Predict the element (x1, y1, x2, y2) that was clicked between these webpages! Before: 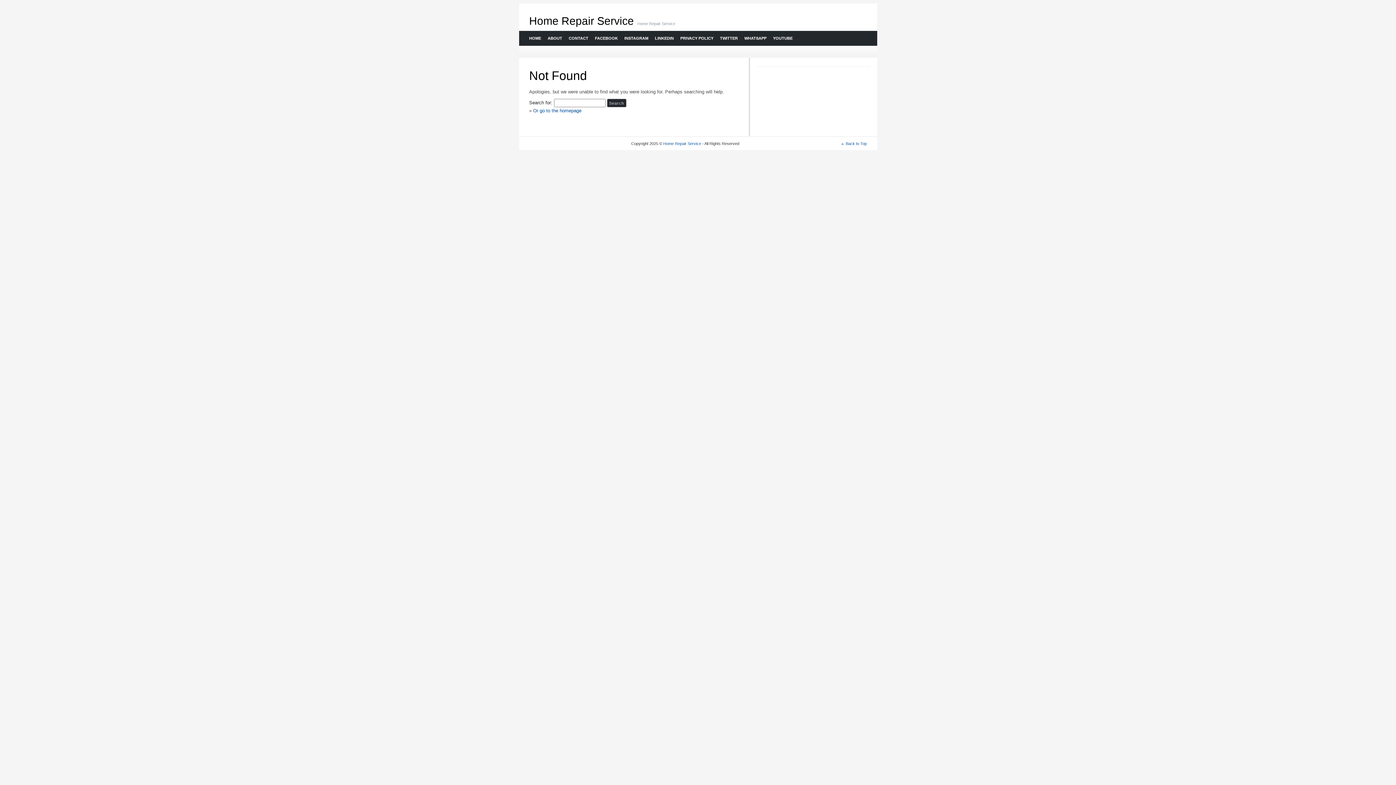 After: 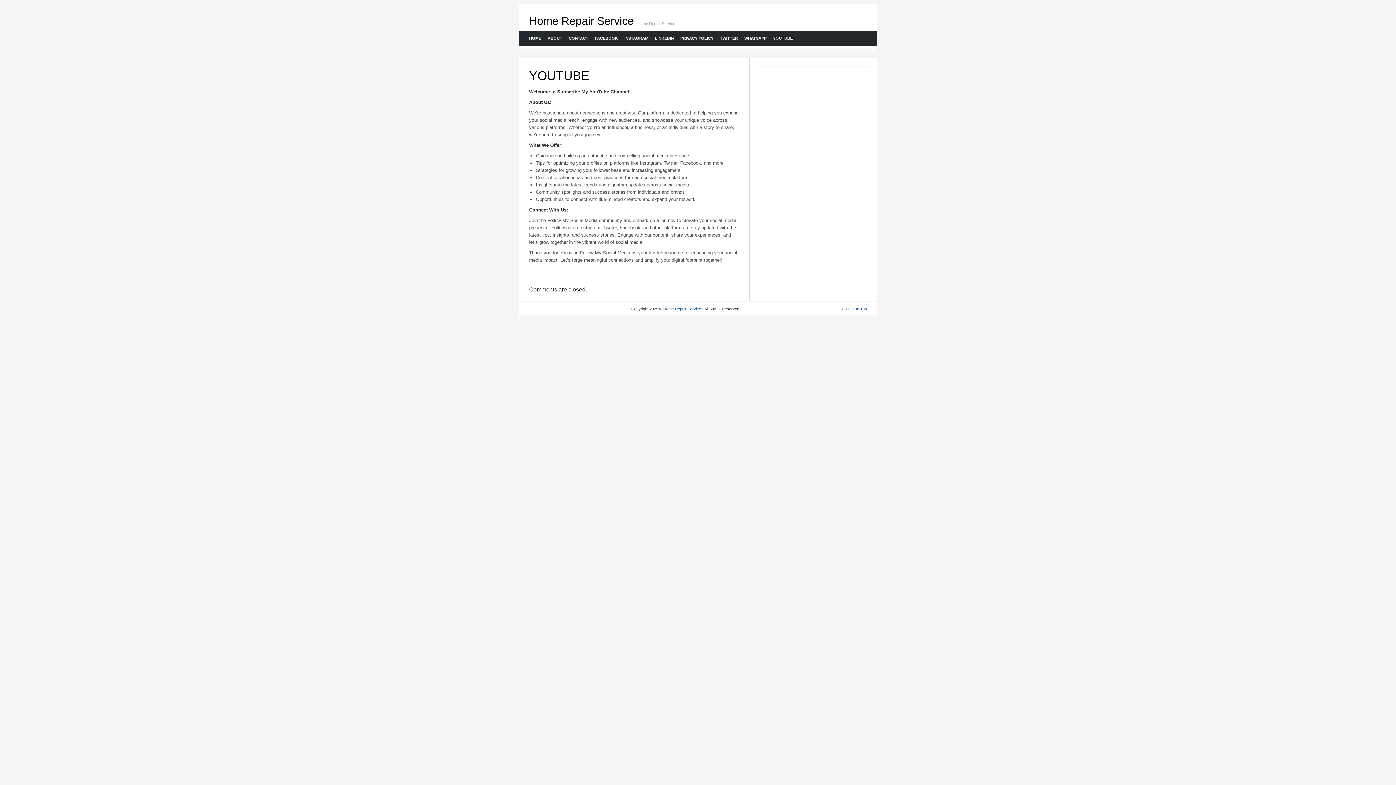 Action: label: YOUTUBE bbox: (769, 30, 795, 45)